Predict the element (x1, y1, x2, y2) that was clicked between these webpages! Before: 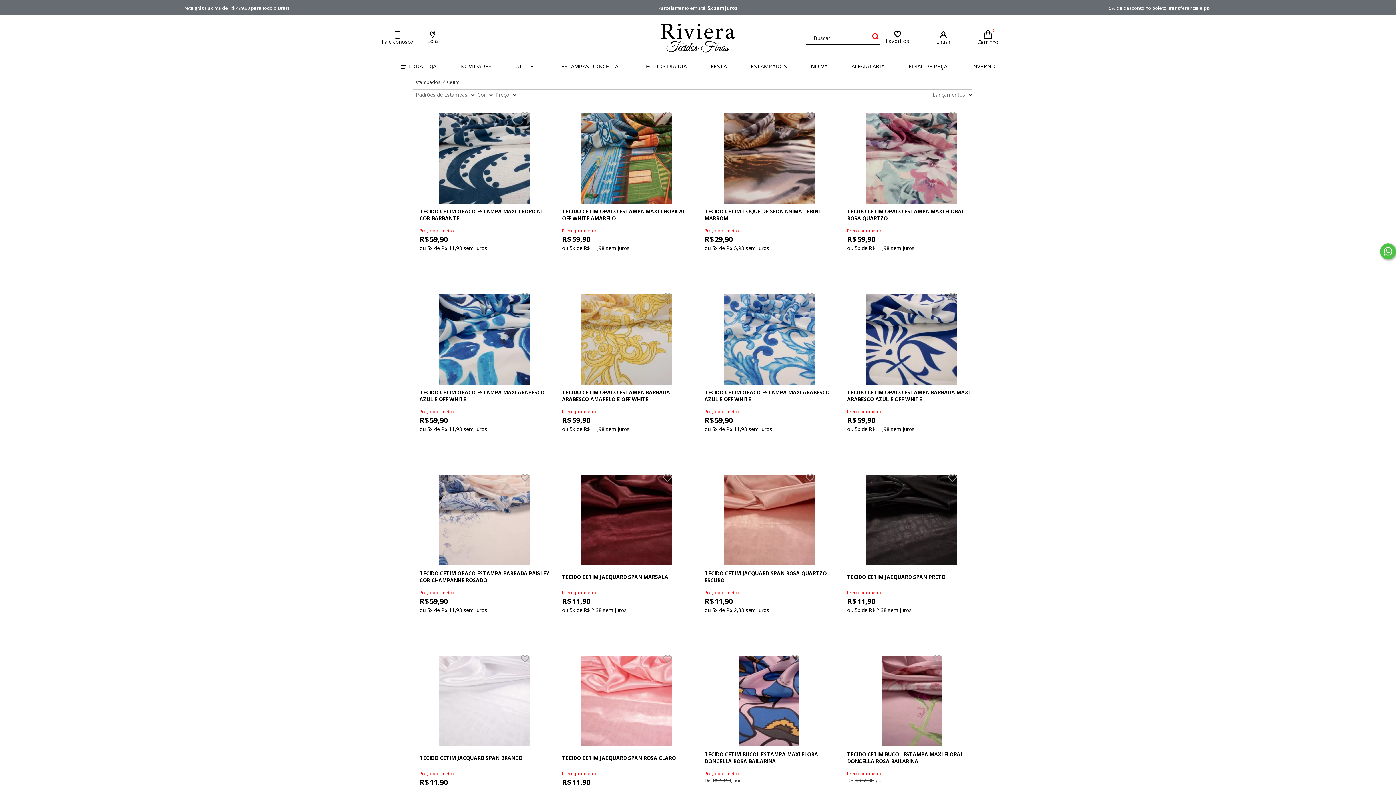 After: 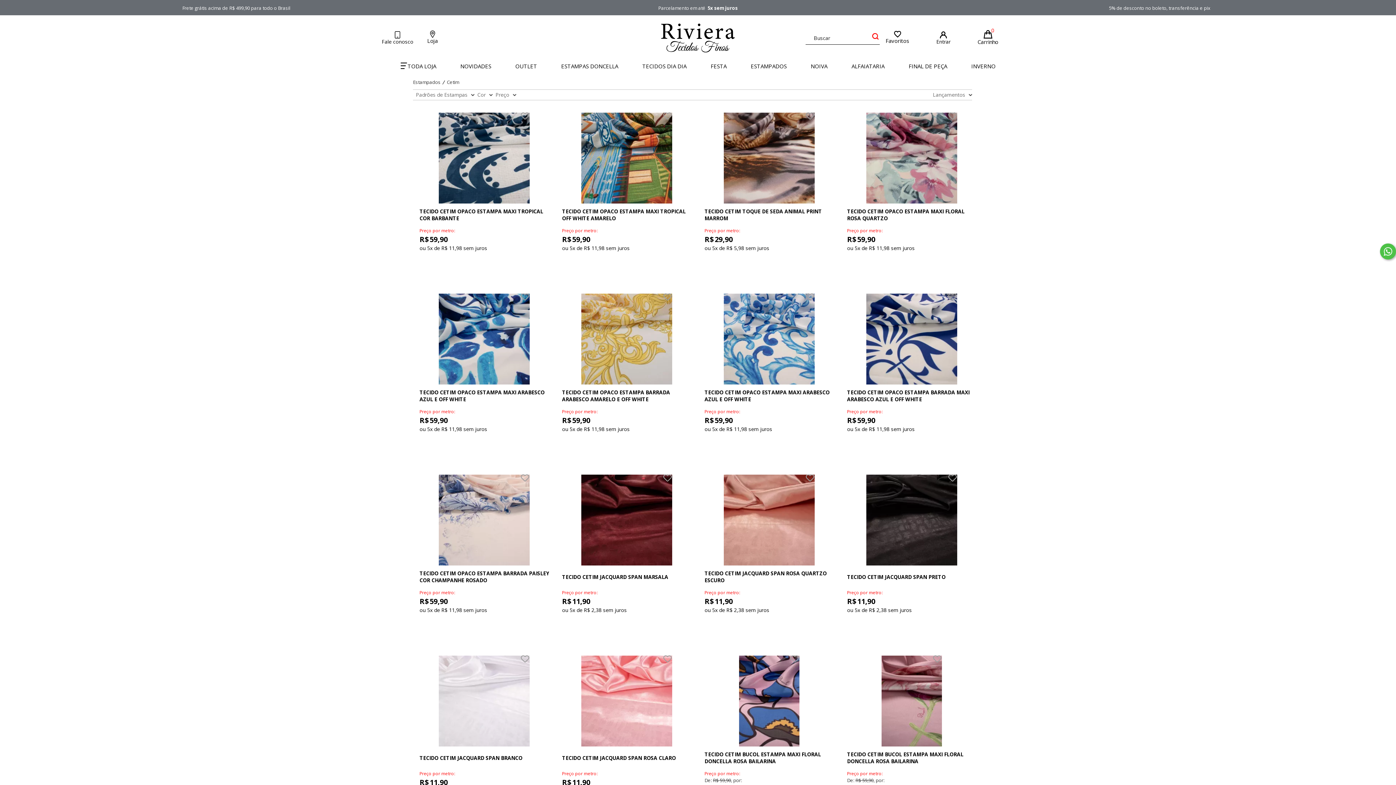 Action: bbox: (446, 78, 459, 85) label: Cetim